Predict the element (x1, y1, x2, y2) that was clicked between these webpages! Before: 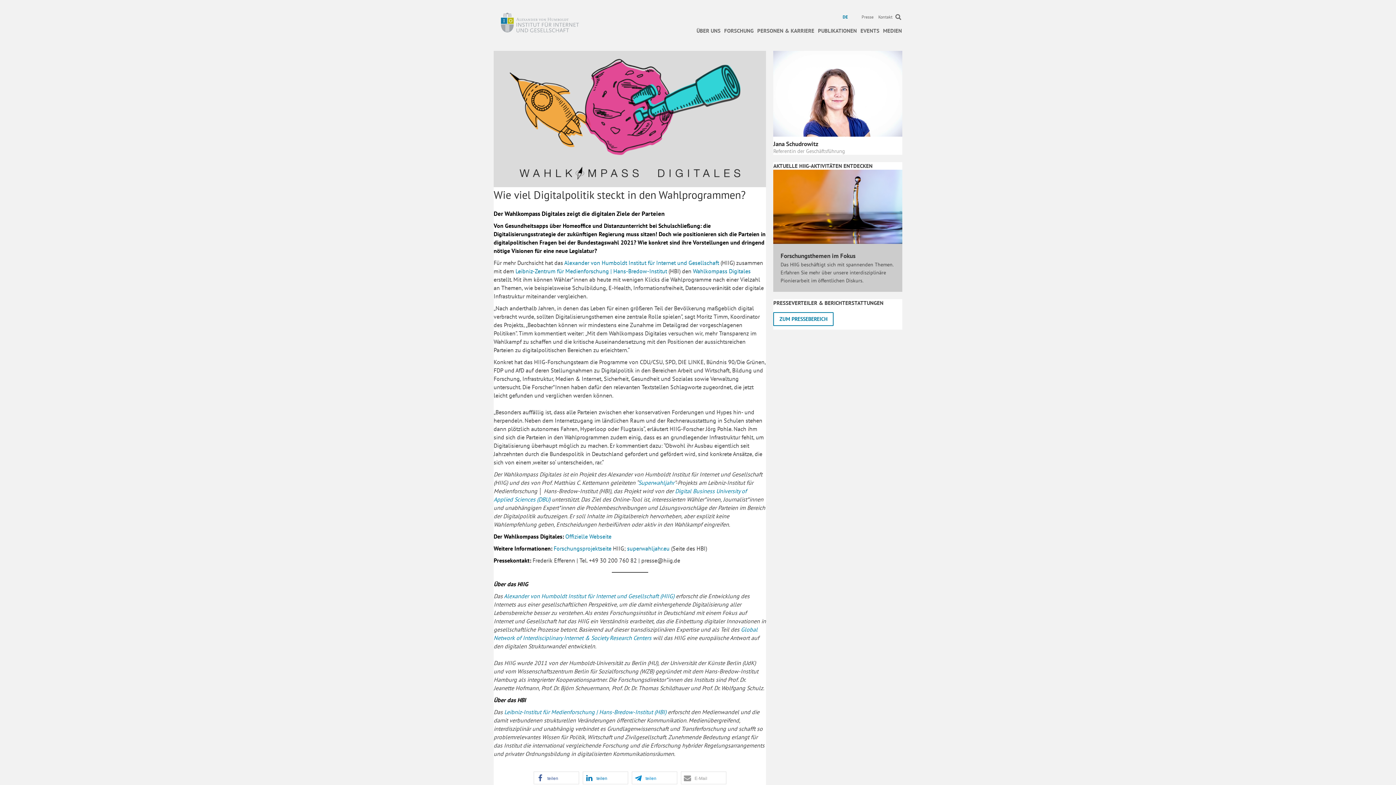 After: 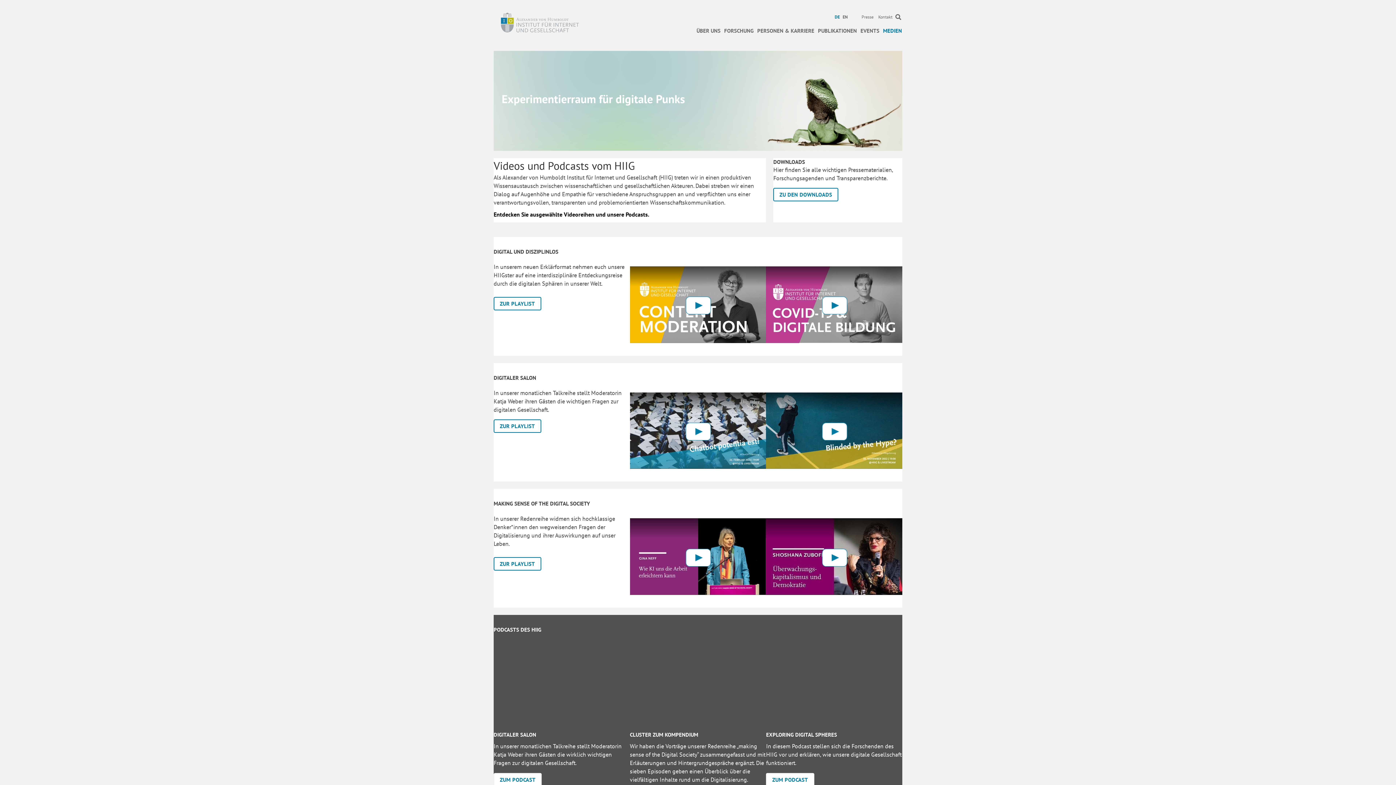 Action: label: MEDIEN bbox: (879, 21, 902, 40)